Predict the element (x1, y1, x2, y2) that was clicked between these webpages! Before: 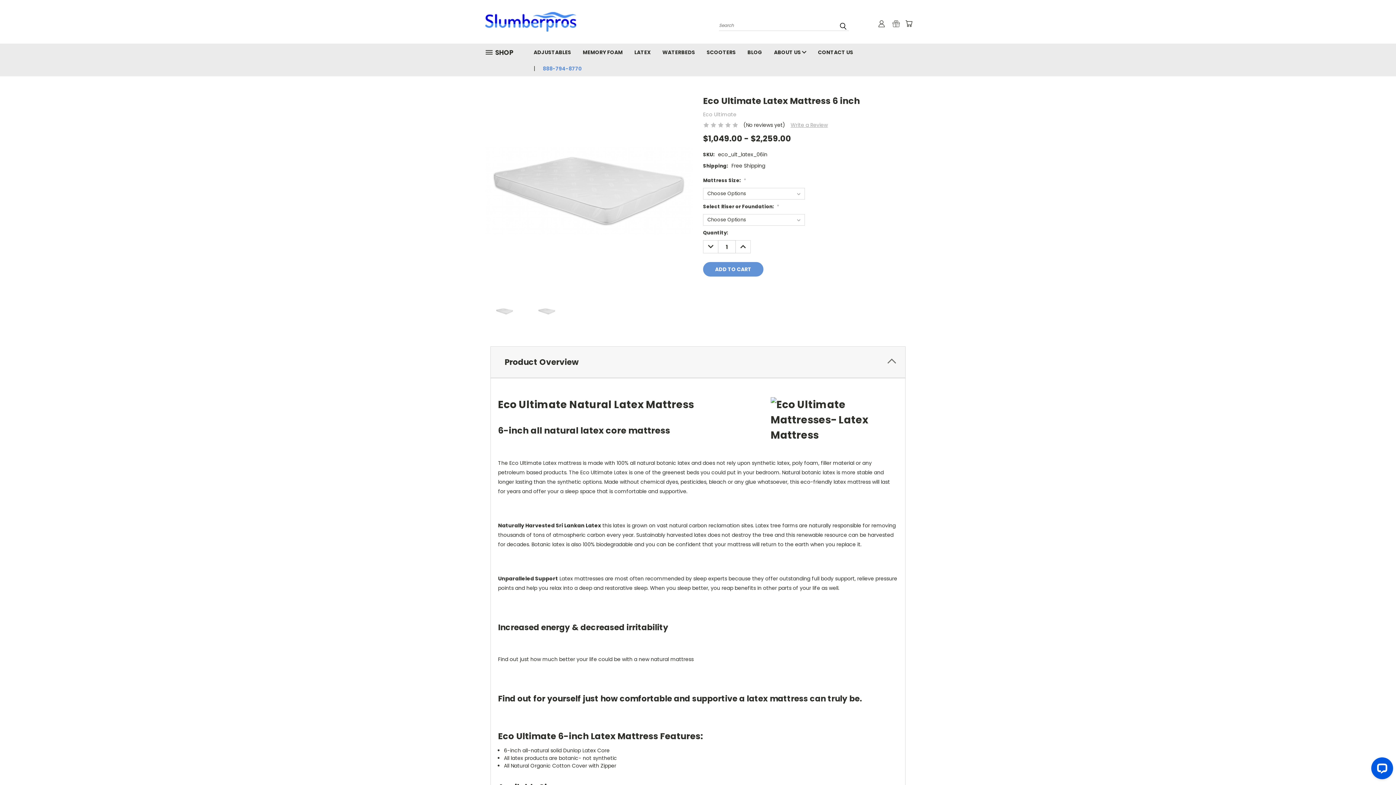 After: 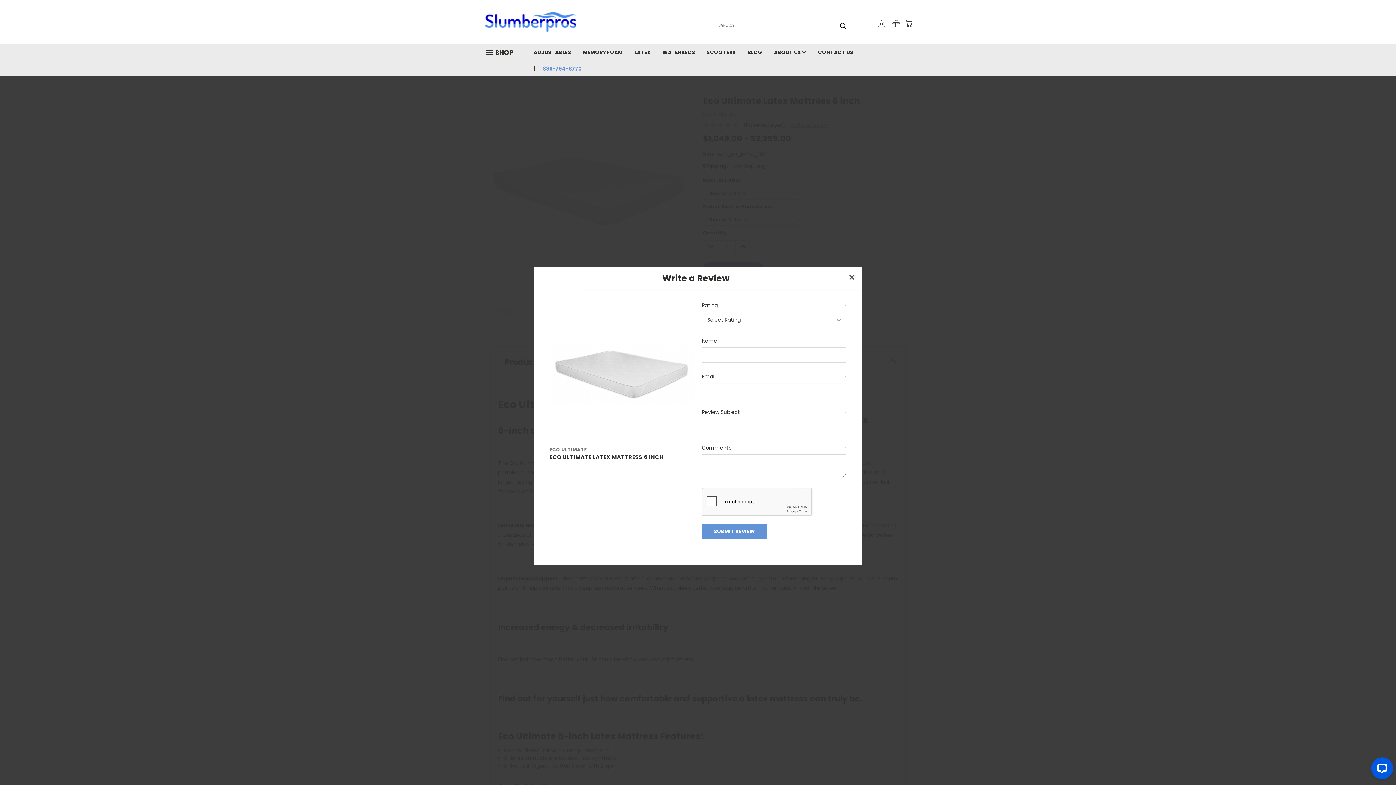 Action: bbox: (790, 121, 827, 128) label: Write a Review